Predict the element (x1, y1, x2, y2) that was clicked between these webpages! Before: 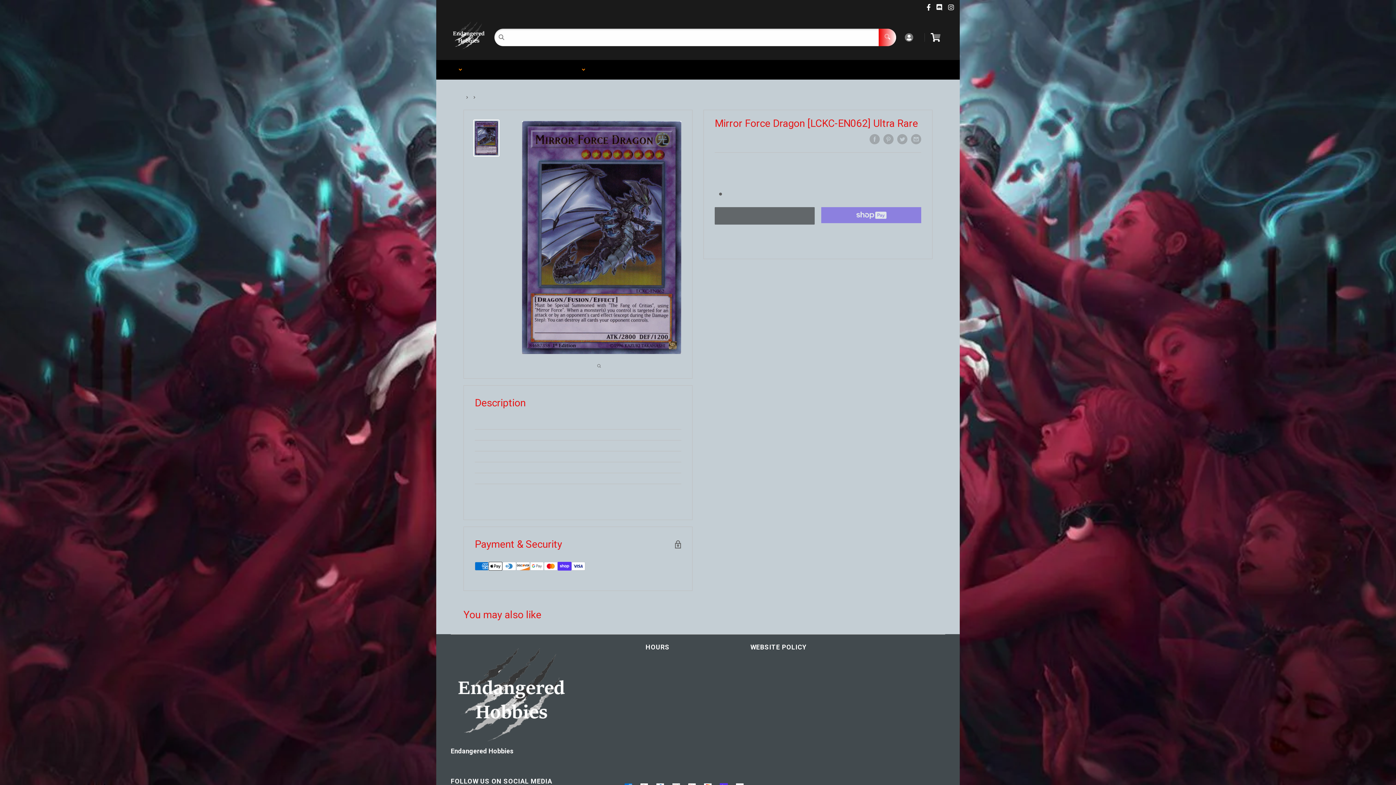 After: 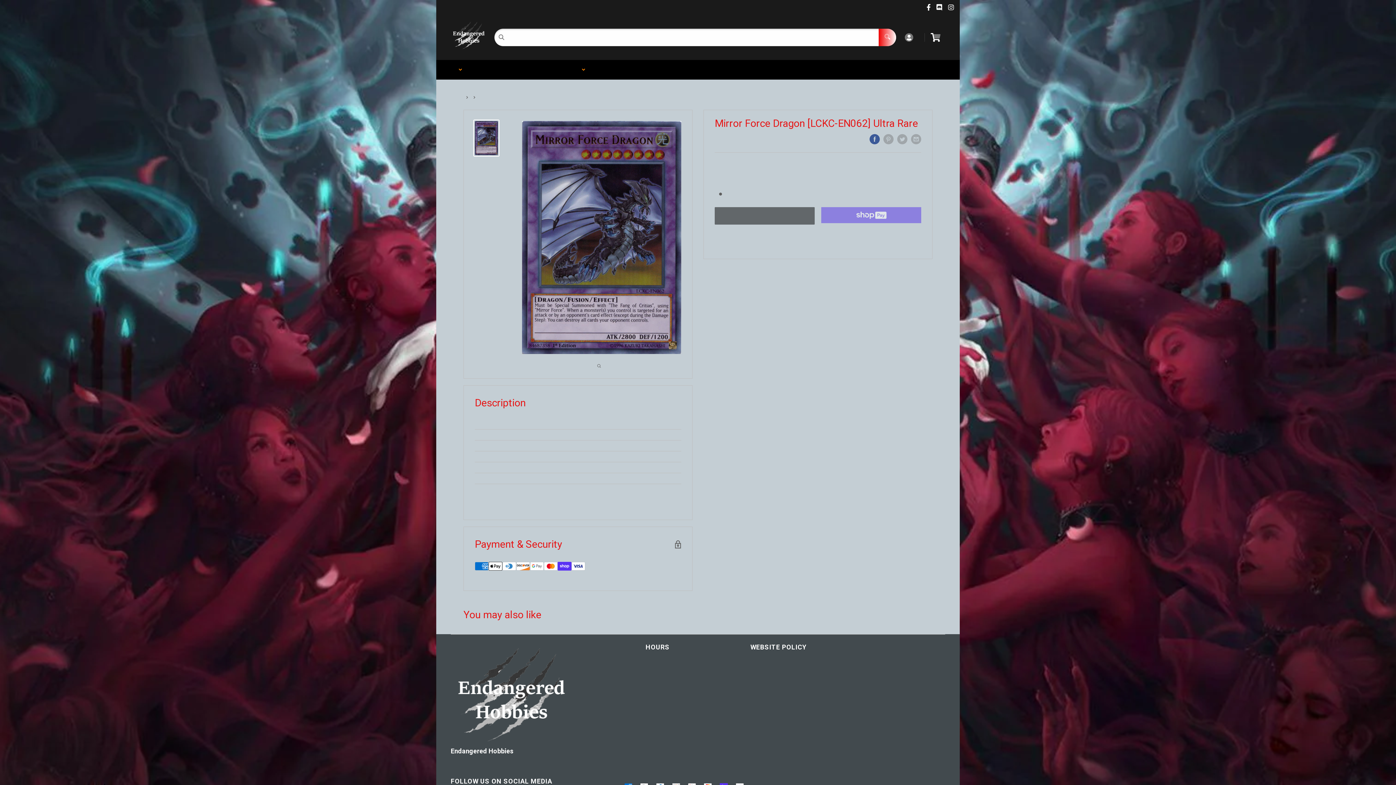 Action: bbox: (869, 134, 880, 144) label: Share on Facebook